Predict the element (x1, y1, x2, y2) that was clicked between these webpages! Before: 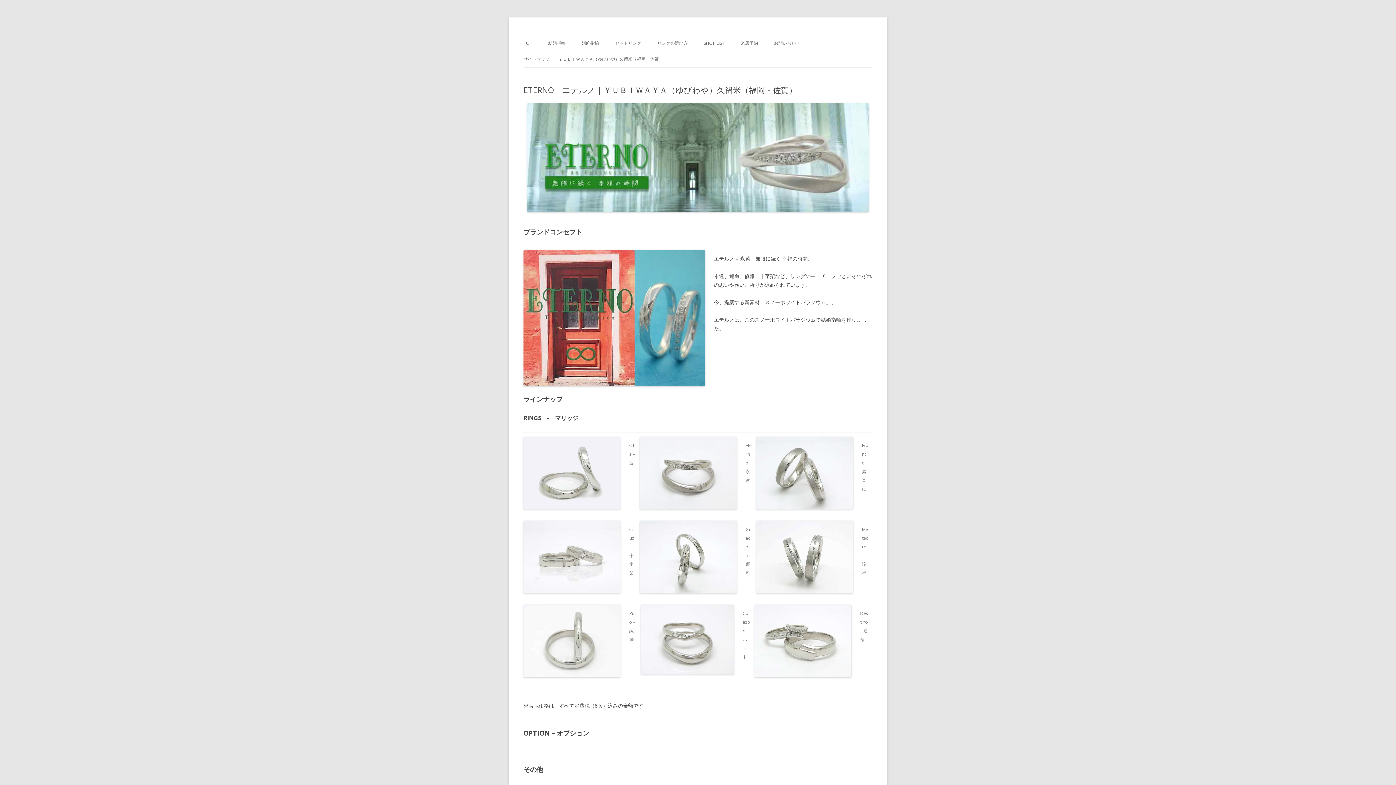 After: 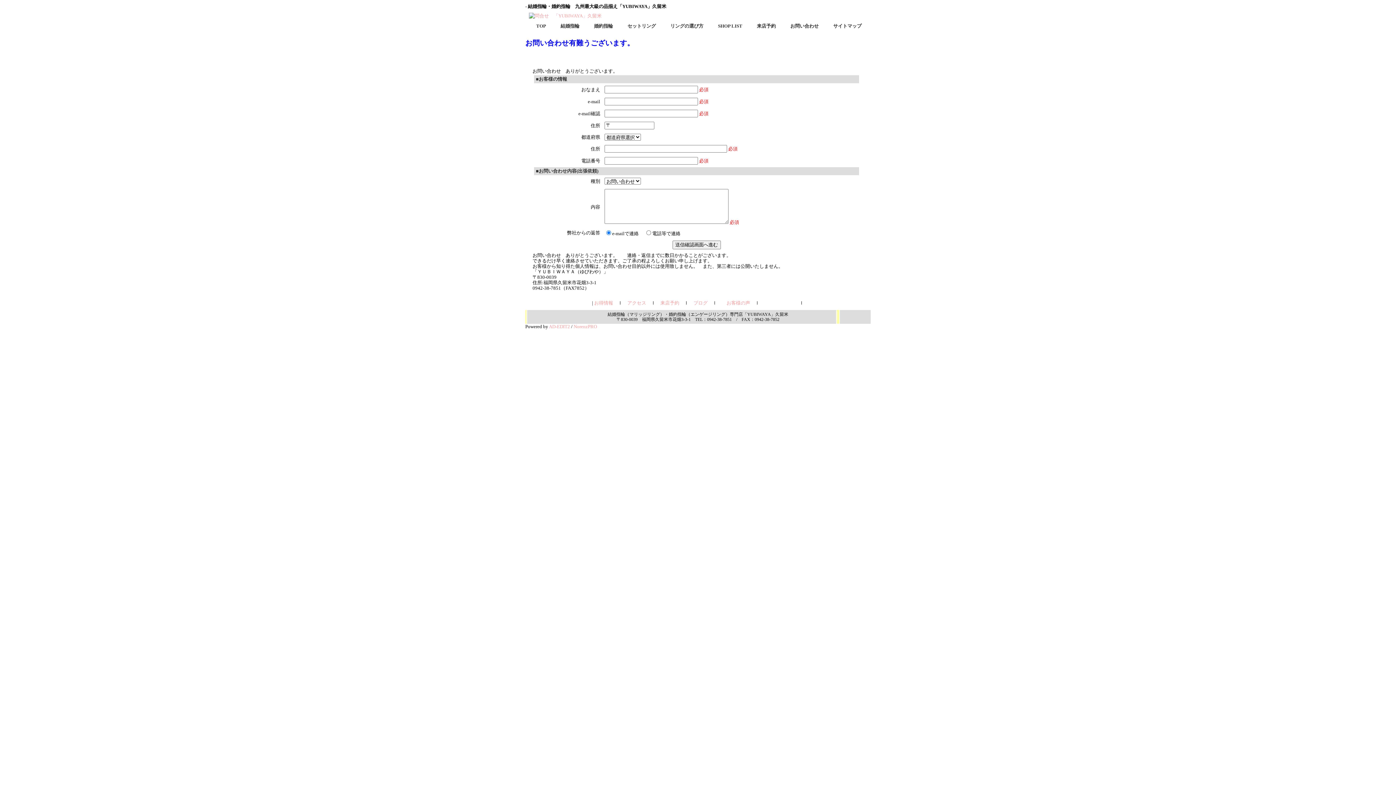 Action: bbox: (774, 35, 800, 51) label: お問い合わせ